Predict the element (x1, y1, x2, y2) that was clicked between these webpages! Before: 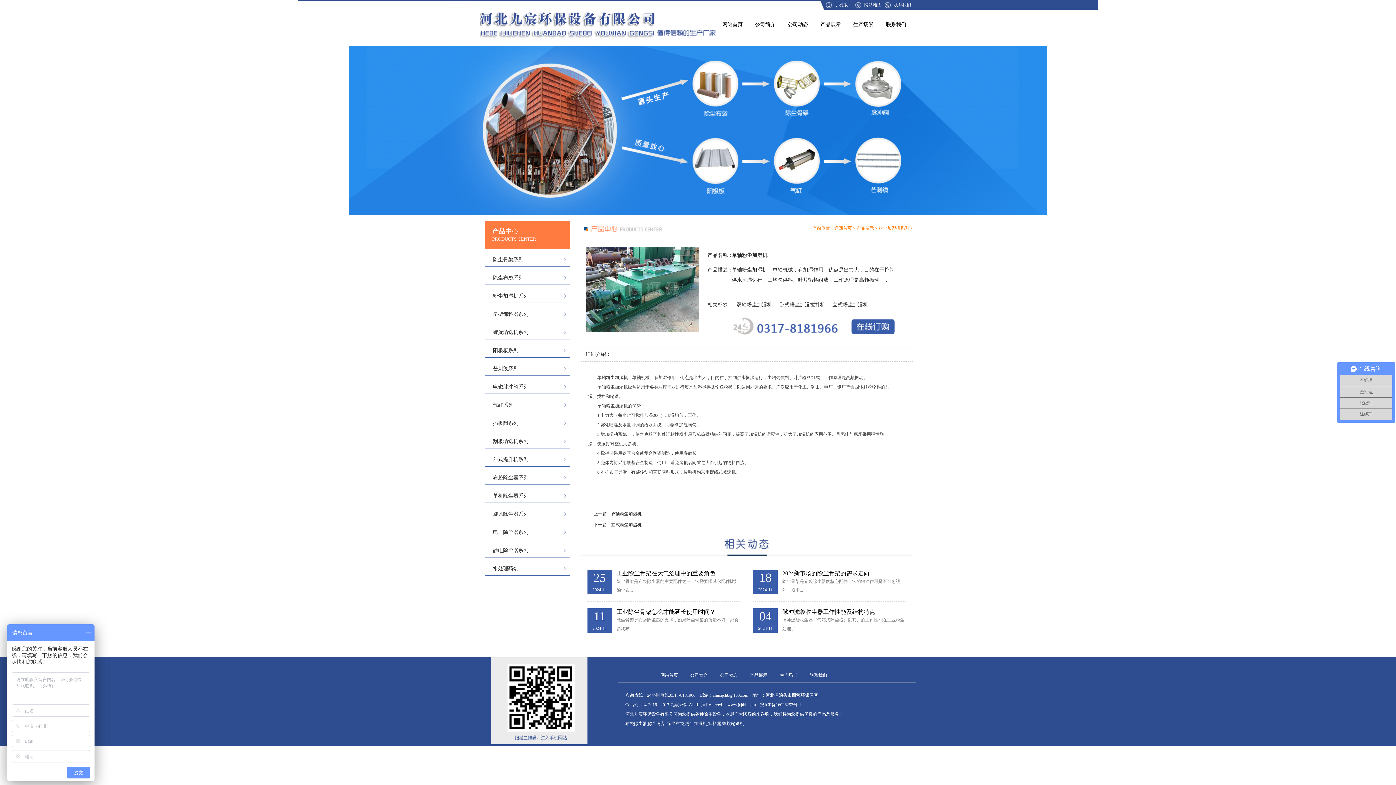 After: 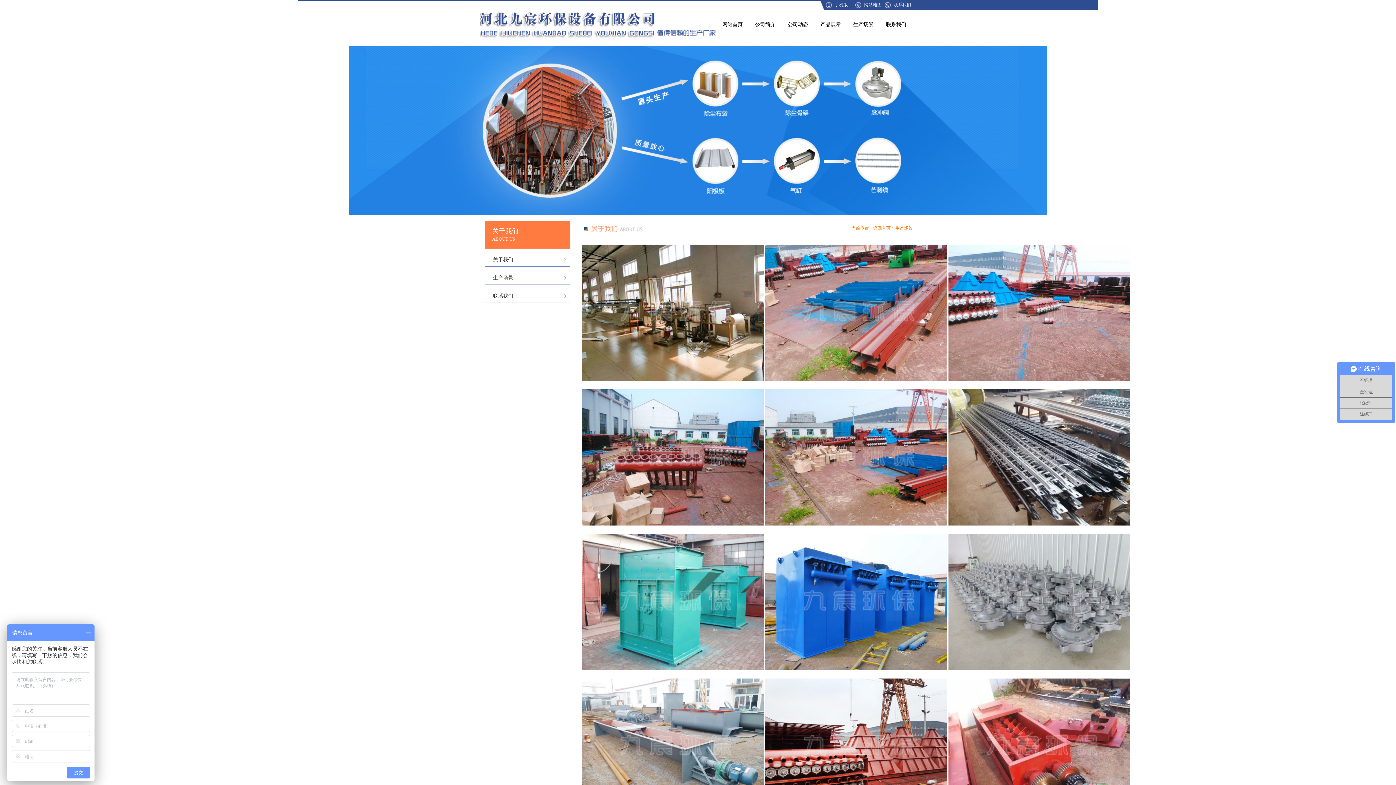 Action: bbox: (847, 18, 880, 30) label: 生产场景